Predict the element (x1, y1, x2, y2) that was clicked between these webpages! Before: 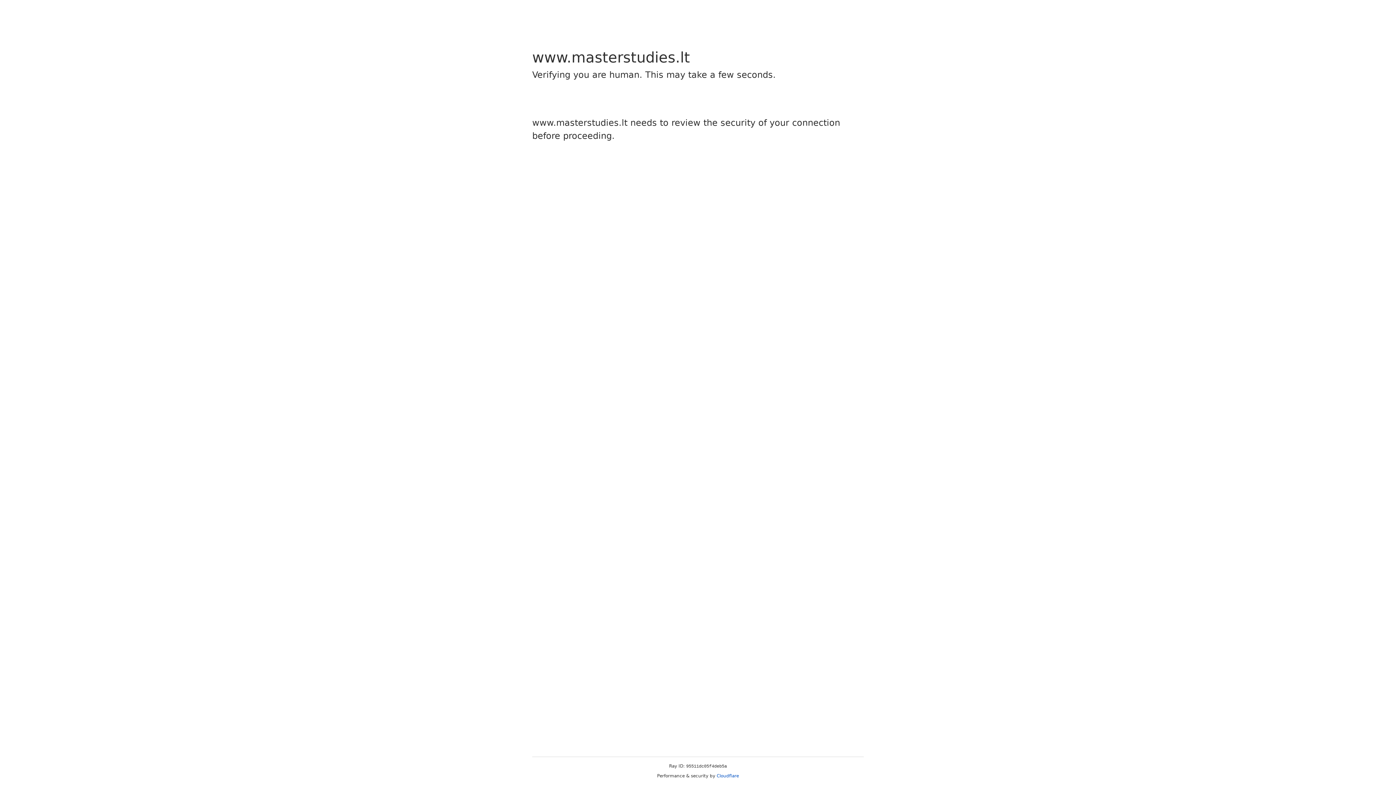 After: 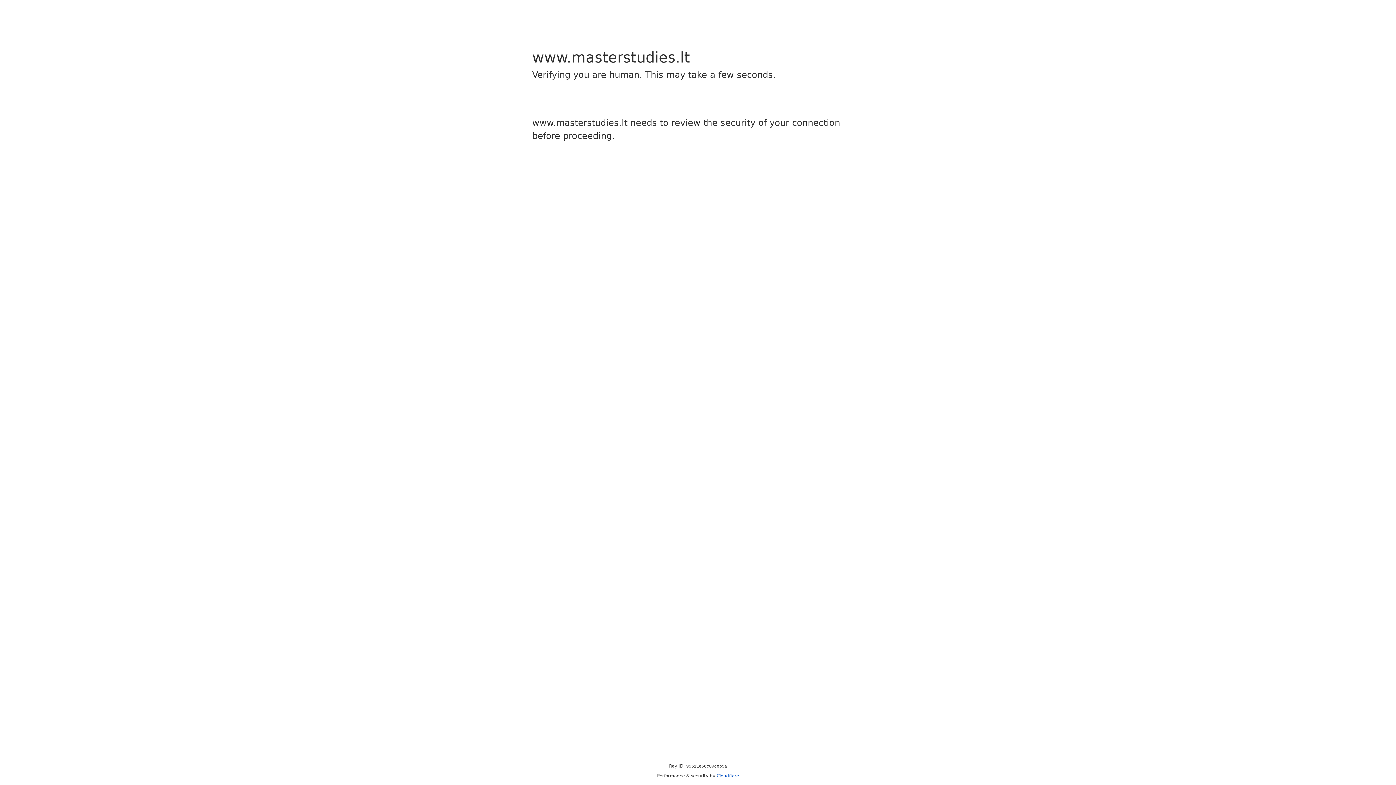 Action: bbox: (716, 773, 739, 778) label: Cloudflare